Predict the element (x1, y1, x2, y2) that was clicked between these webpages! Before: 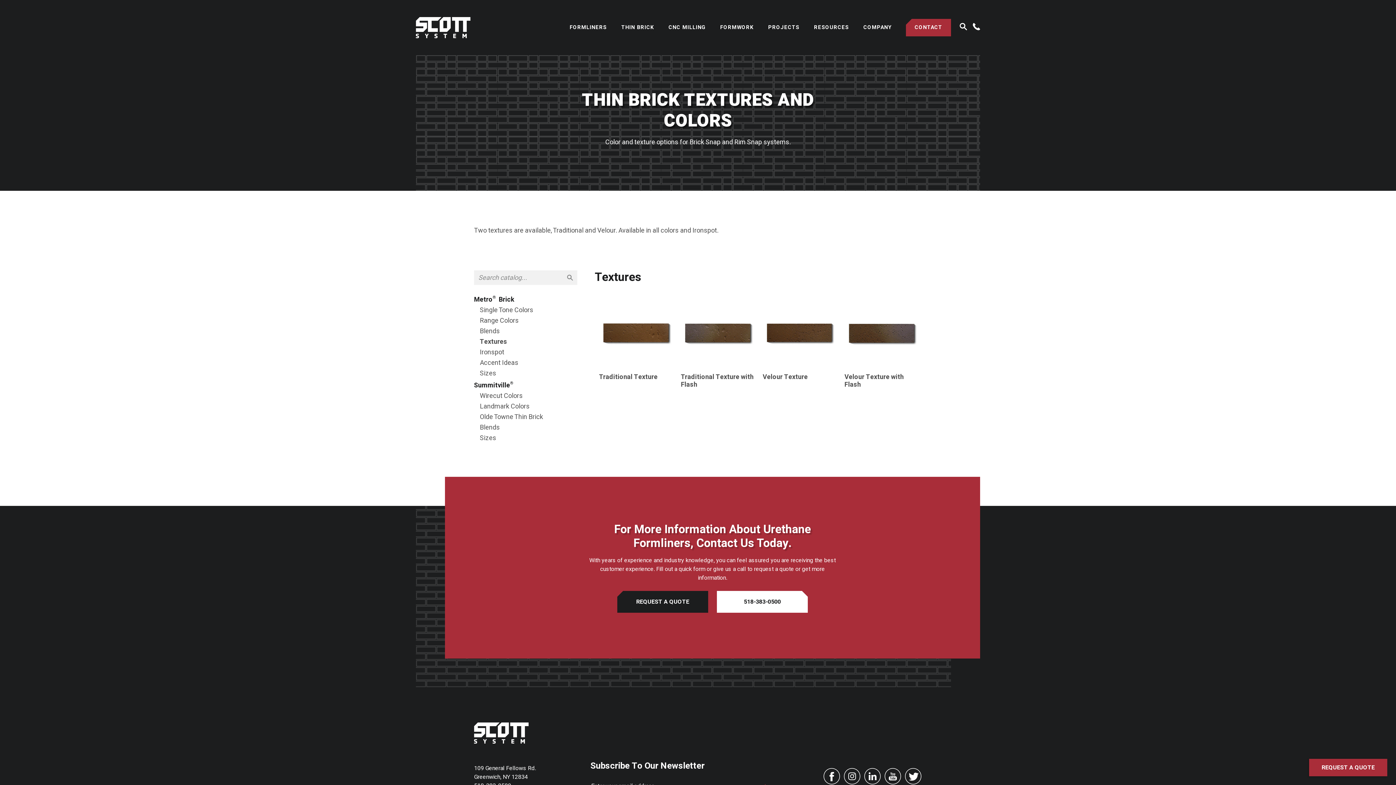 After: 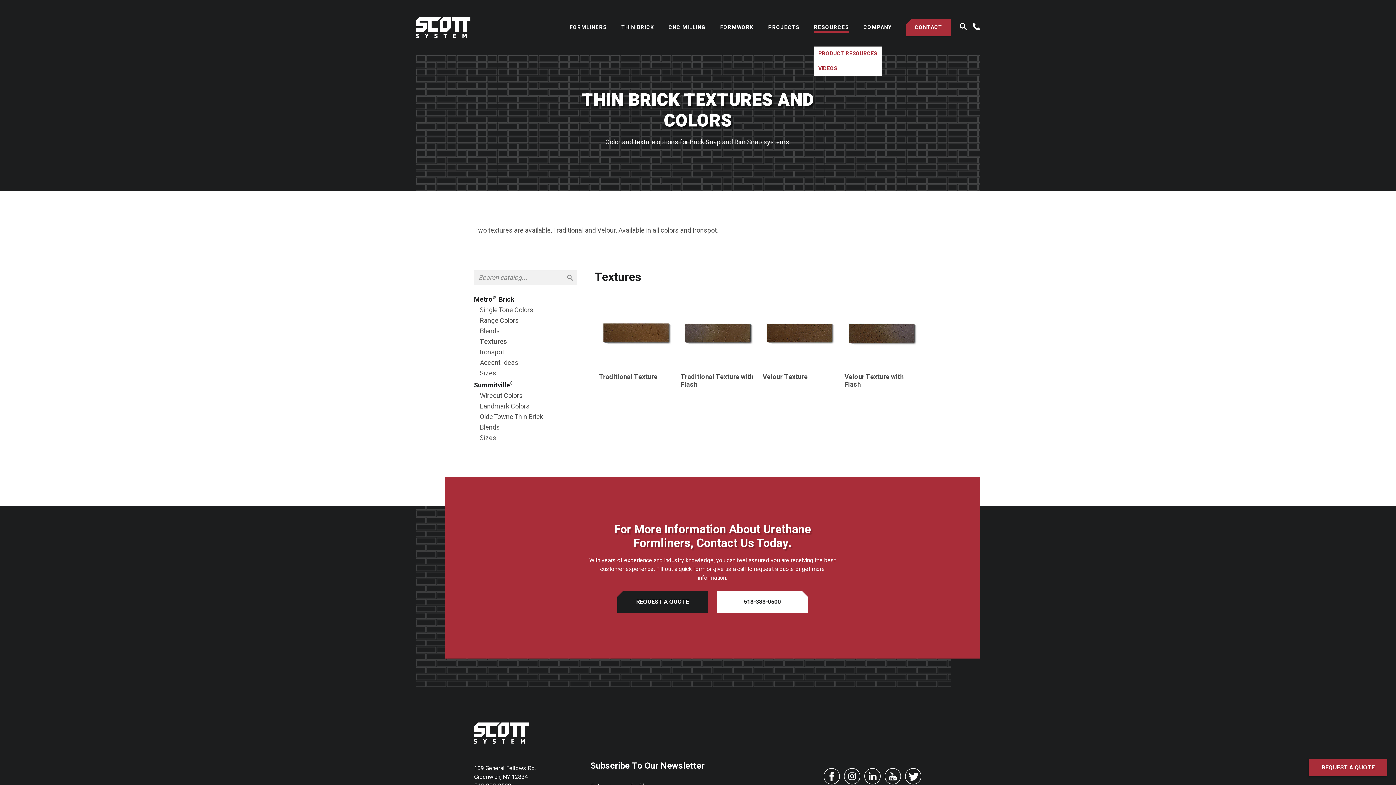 Action: label: RESOURCES bbox: (814, 8, 849, 46)